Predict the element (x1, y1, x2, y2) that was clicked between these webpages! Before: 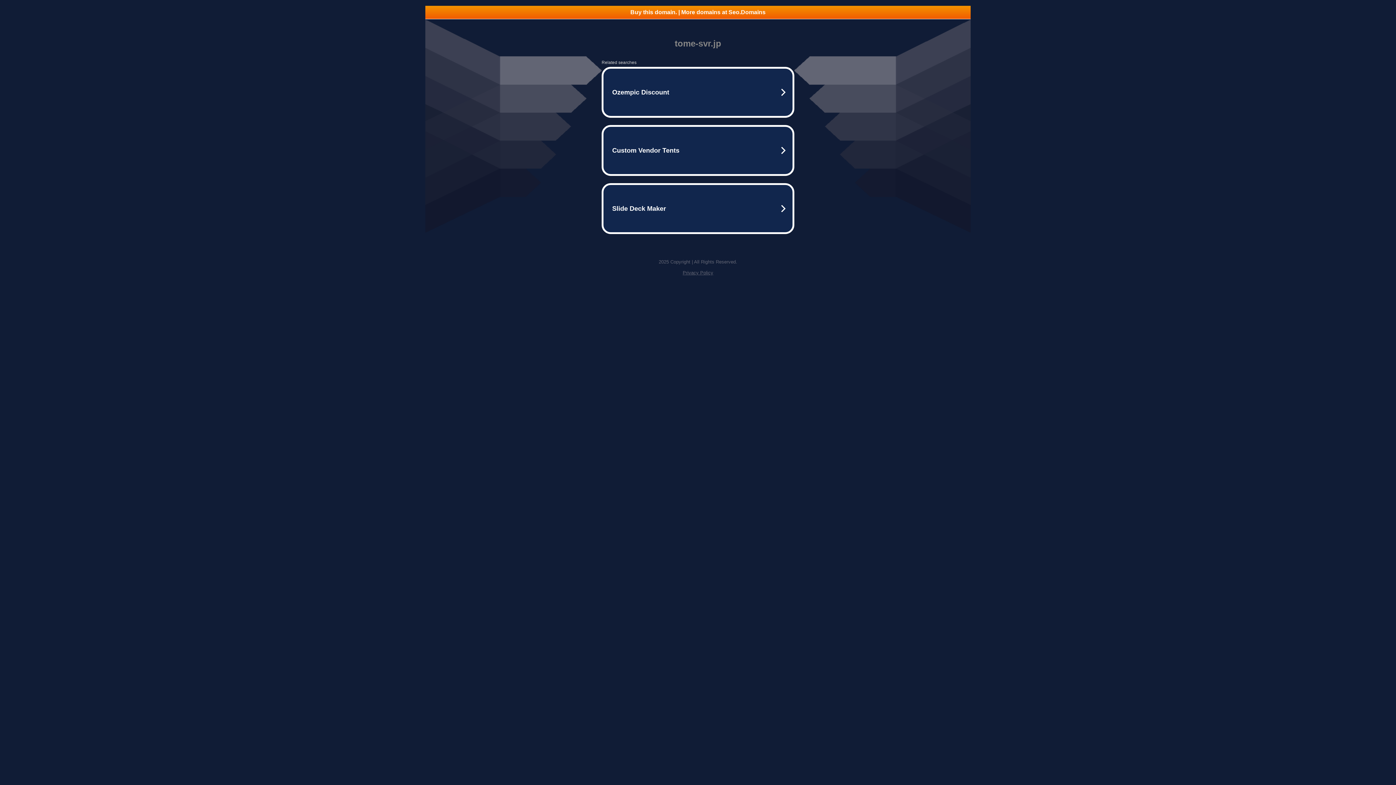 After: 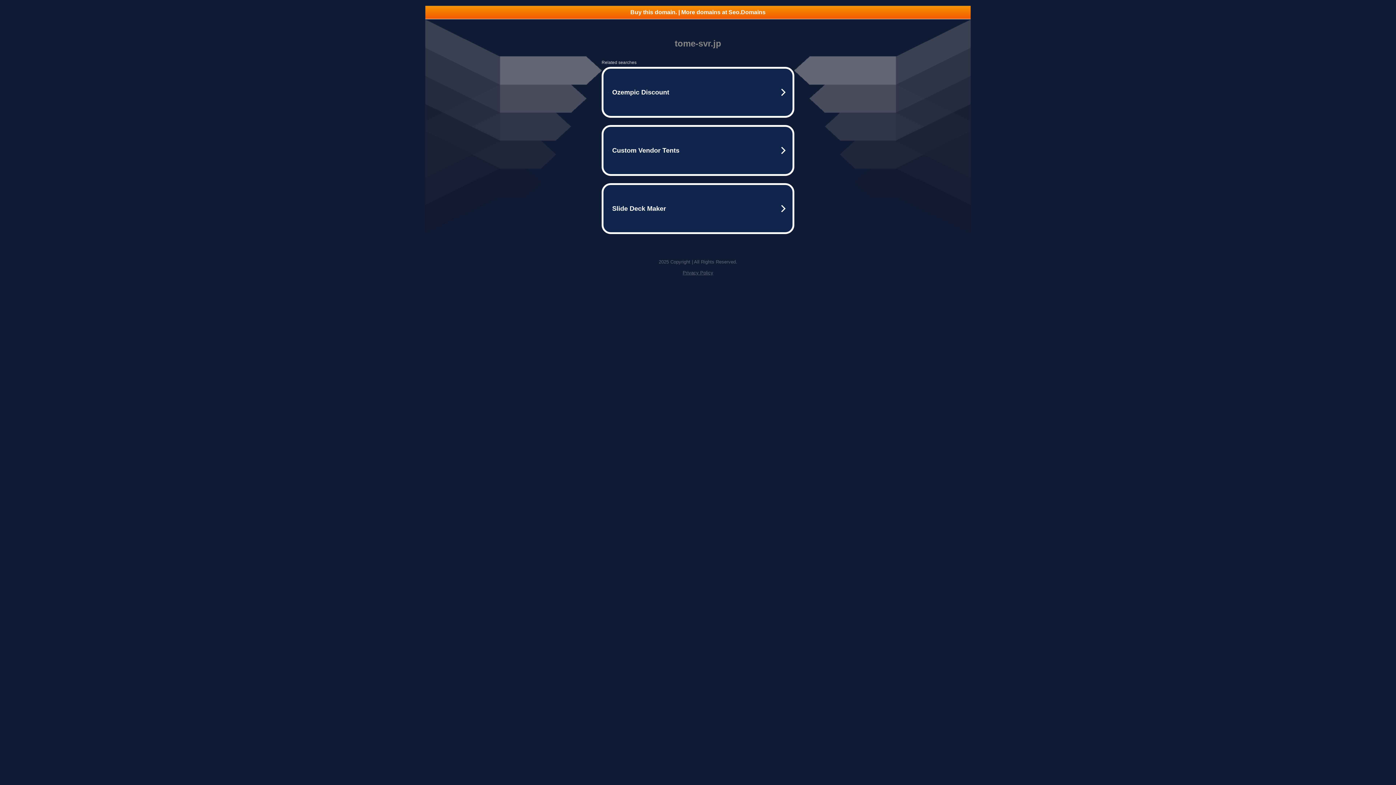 Action: label: Privacy Policy bbox: (682, 270, 713, 275)